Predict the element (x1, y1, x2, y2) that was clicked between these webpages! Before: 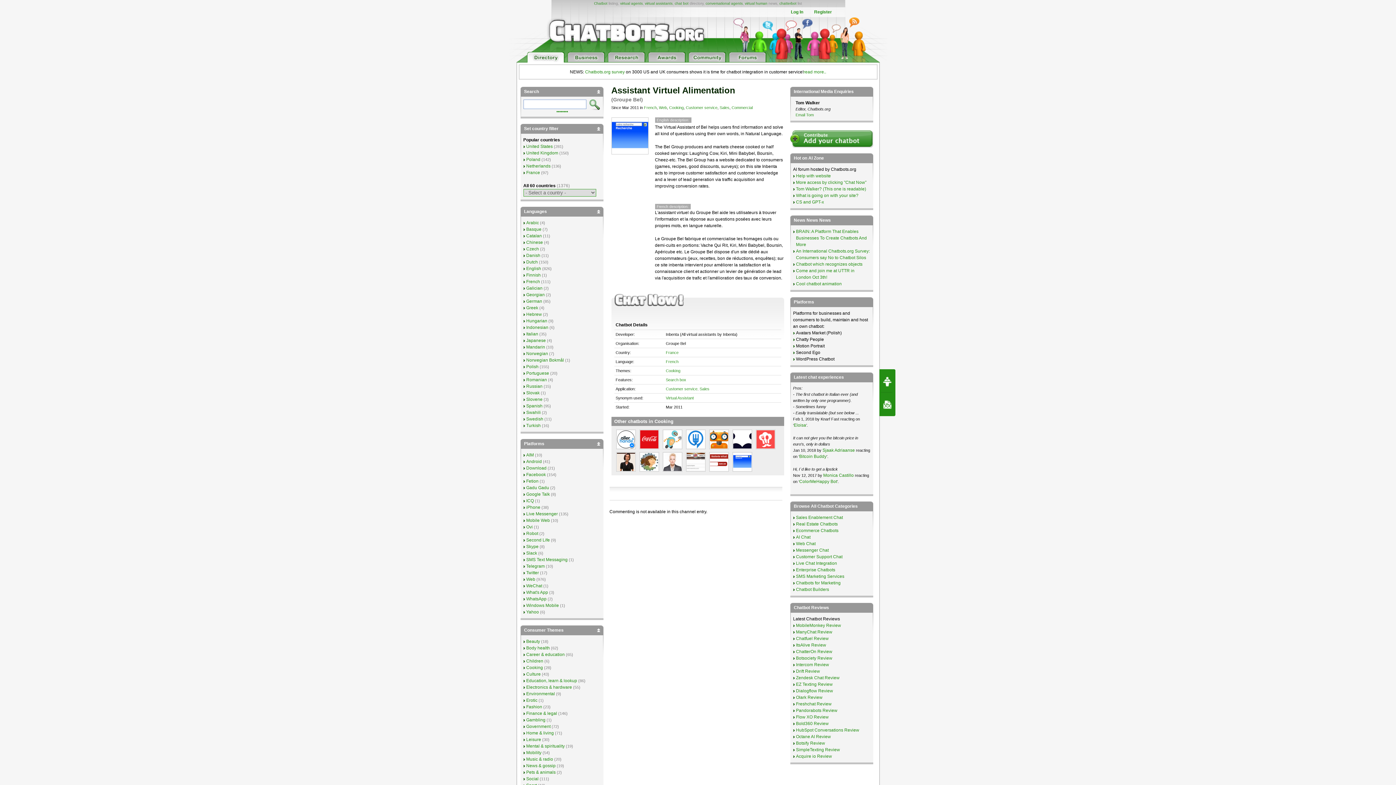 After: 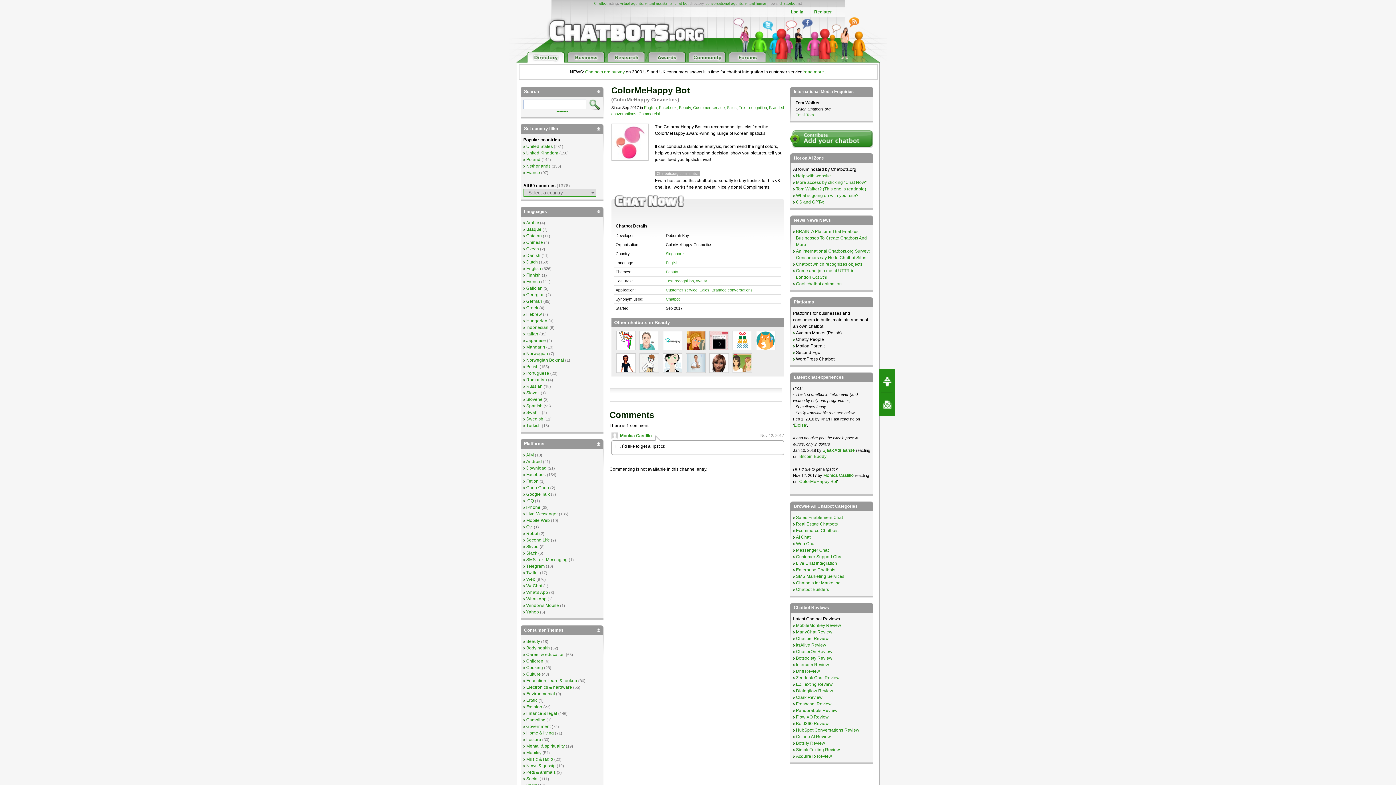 Action: bbox: (799, 479, 837, 484) label: ColorMeHappy Bot